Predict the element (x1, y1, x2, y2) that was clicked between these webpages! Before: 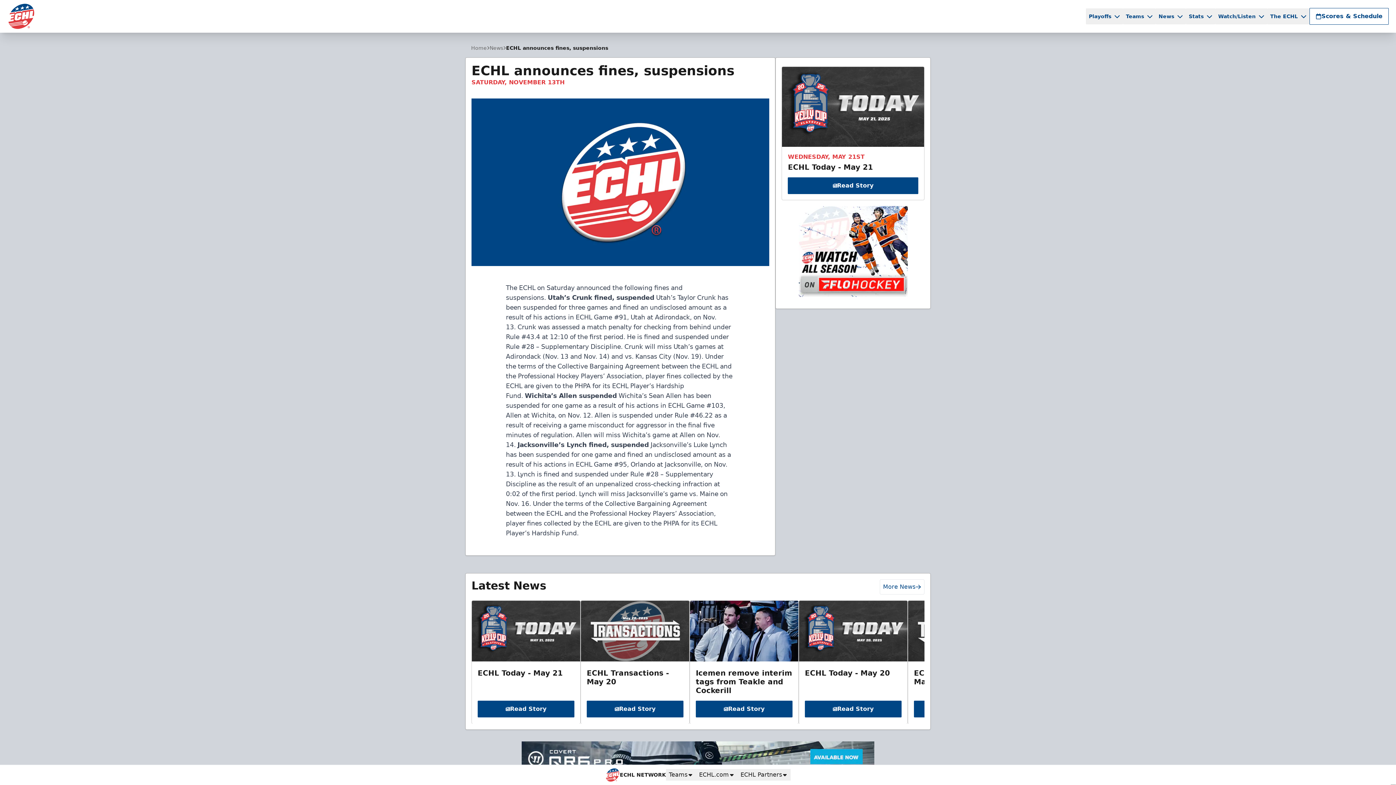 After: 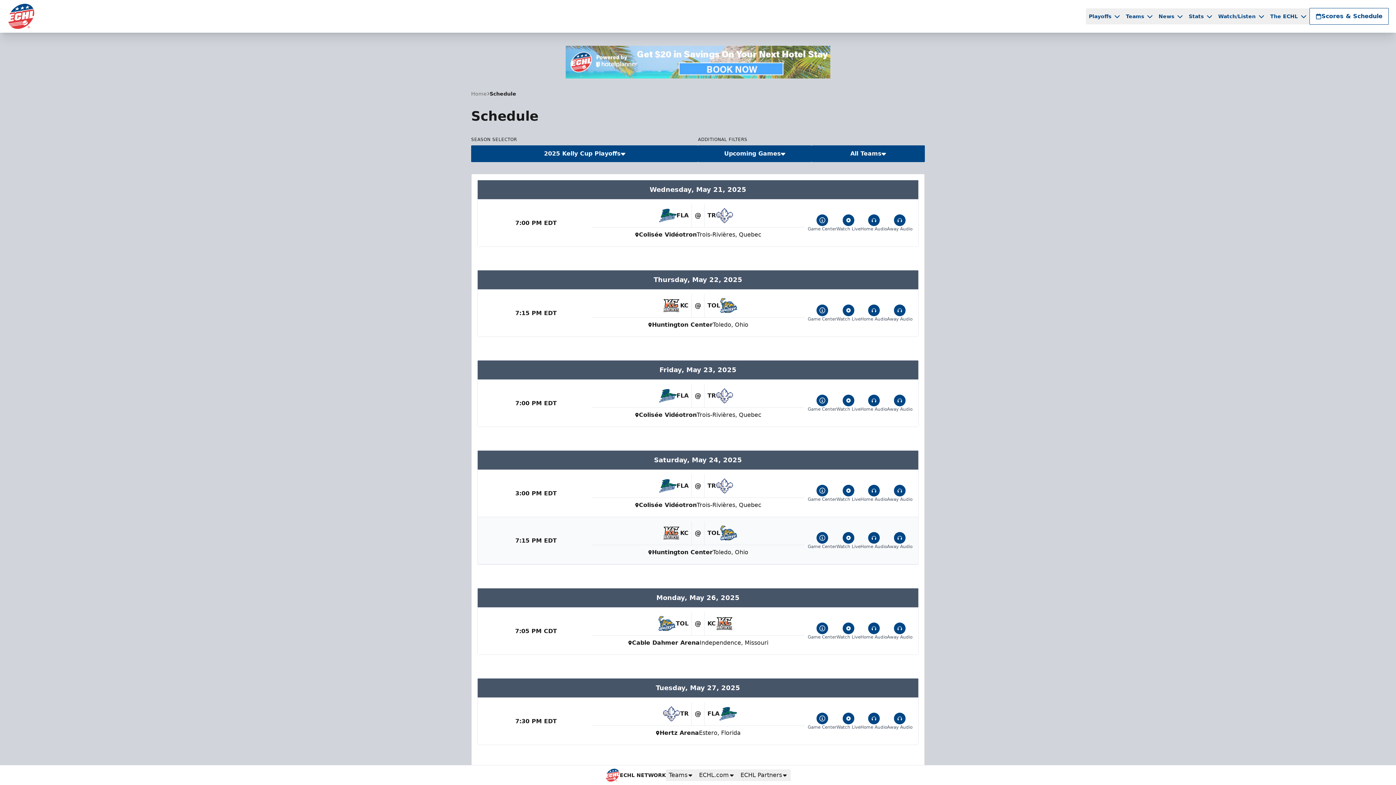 Action: label: Scores & Schedule bbox: (1310, 8, 1388, 24)